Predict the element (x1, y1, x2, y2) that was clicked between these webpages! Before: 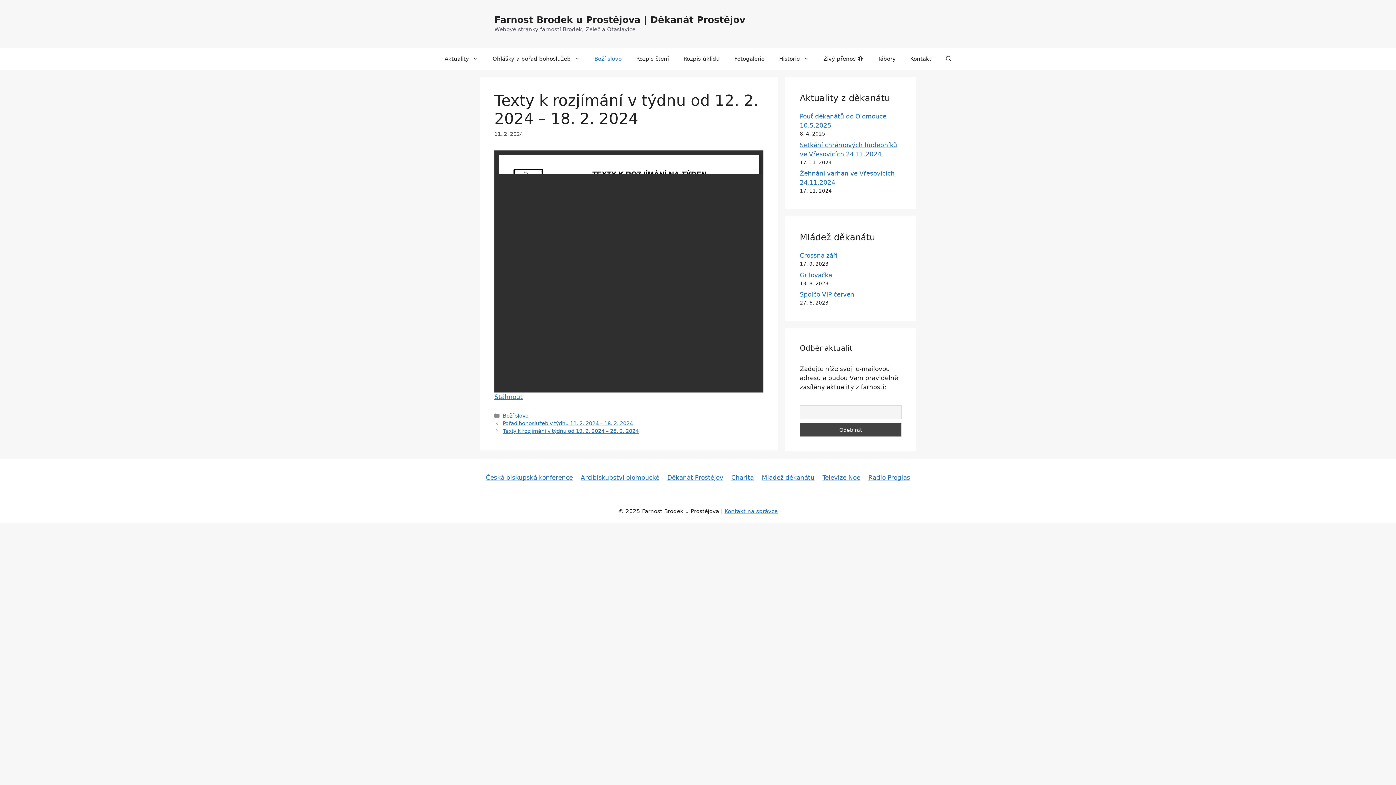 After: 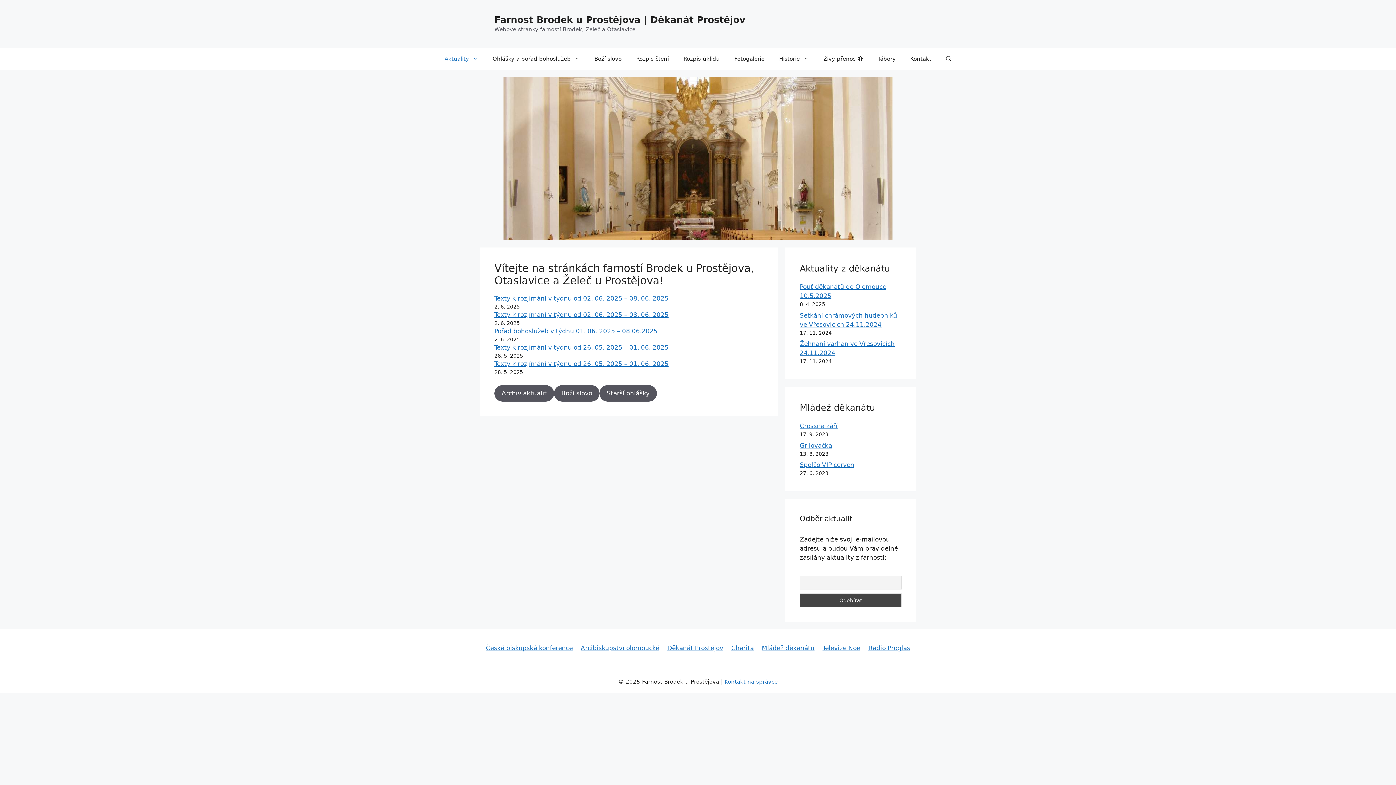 Action: label: Farnost Brodek u Prostějova | Děkanát Prostějov bbox: (494, 14, 745, 25)